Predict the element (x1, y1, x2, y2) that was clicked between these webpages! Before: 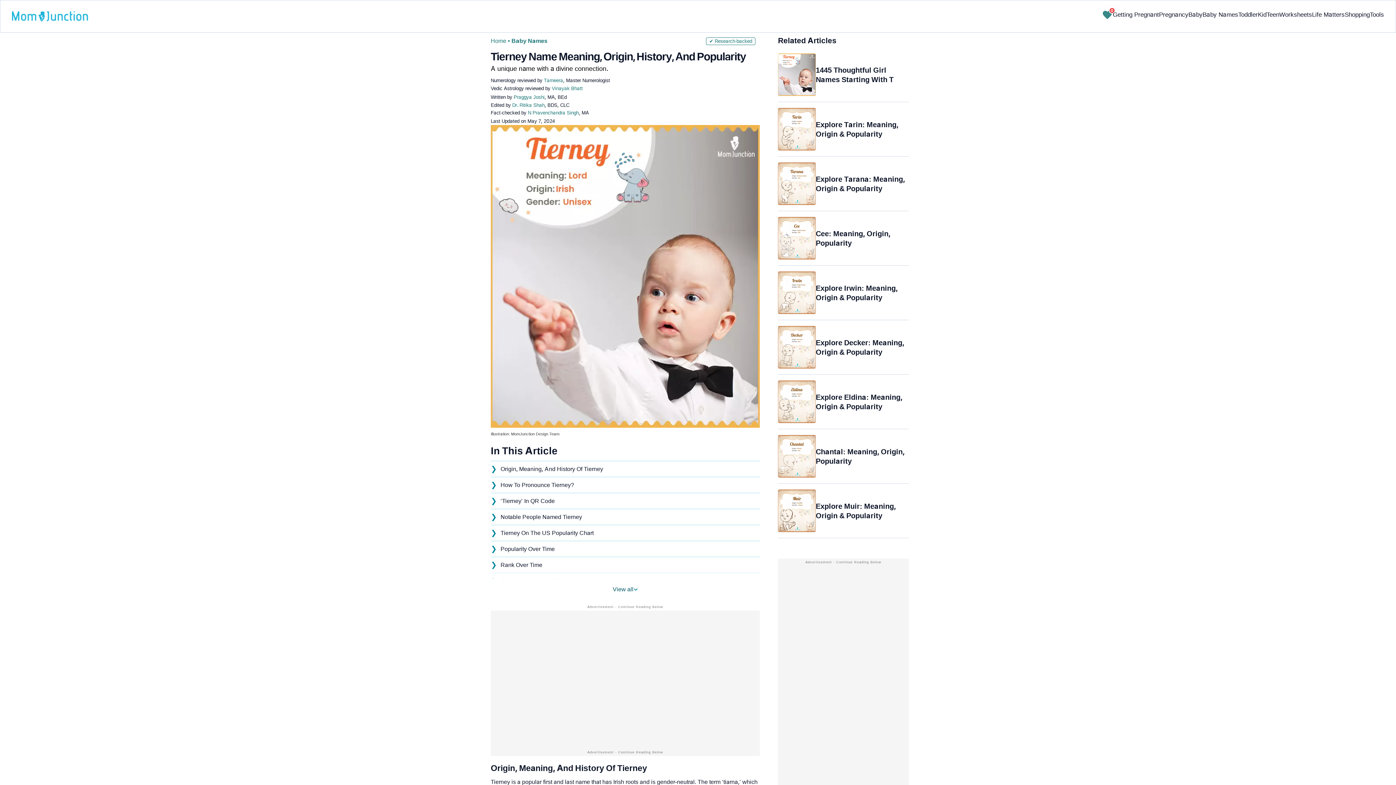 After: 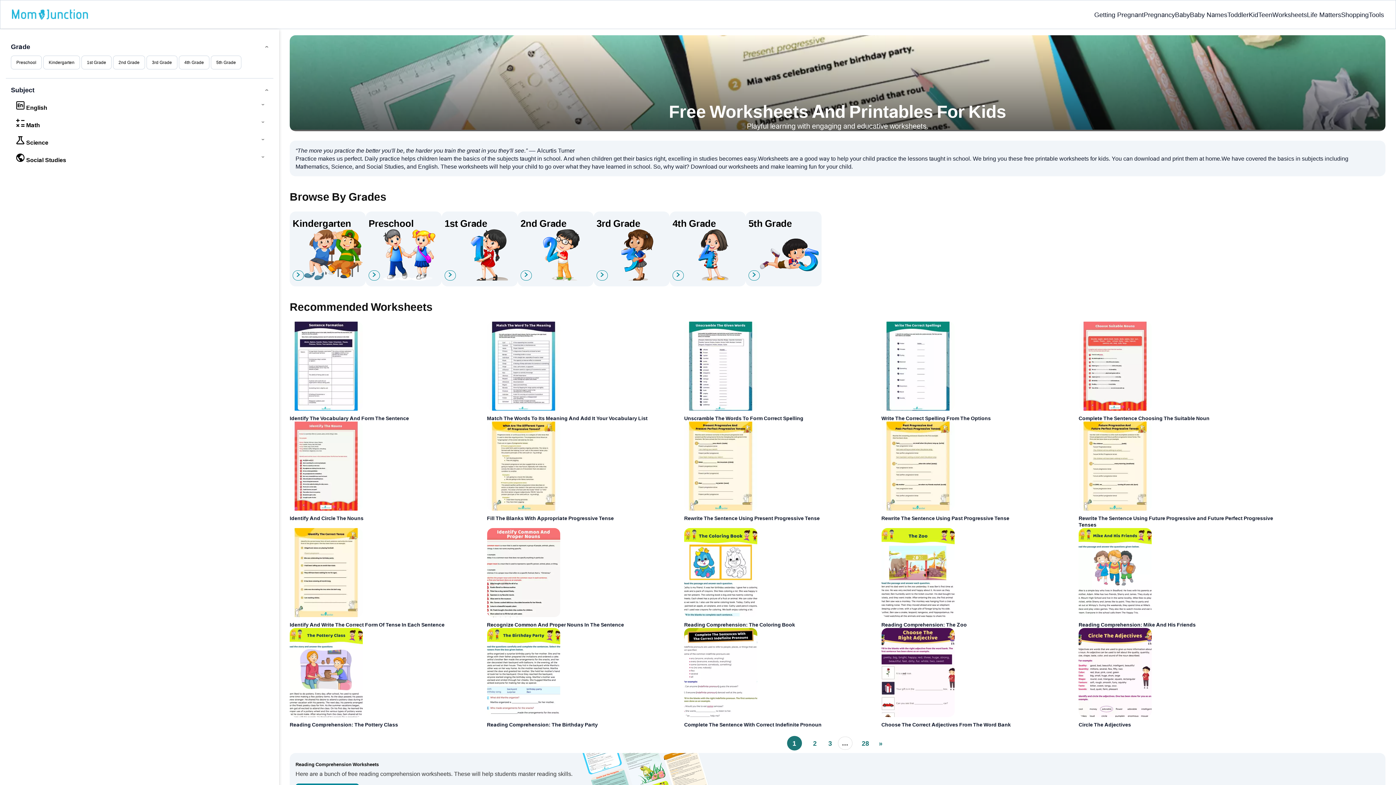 Action: bbox: (1279, 3, 1312, 25) label: Worksheets